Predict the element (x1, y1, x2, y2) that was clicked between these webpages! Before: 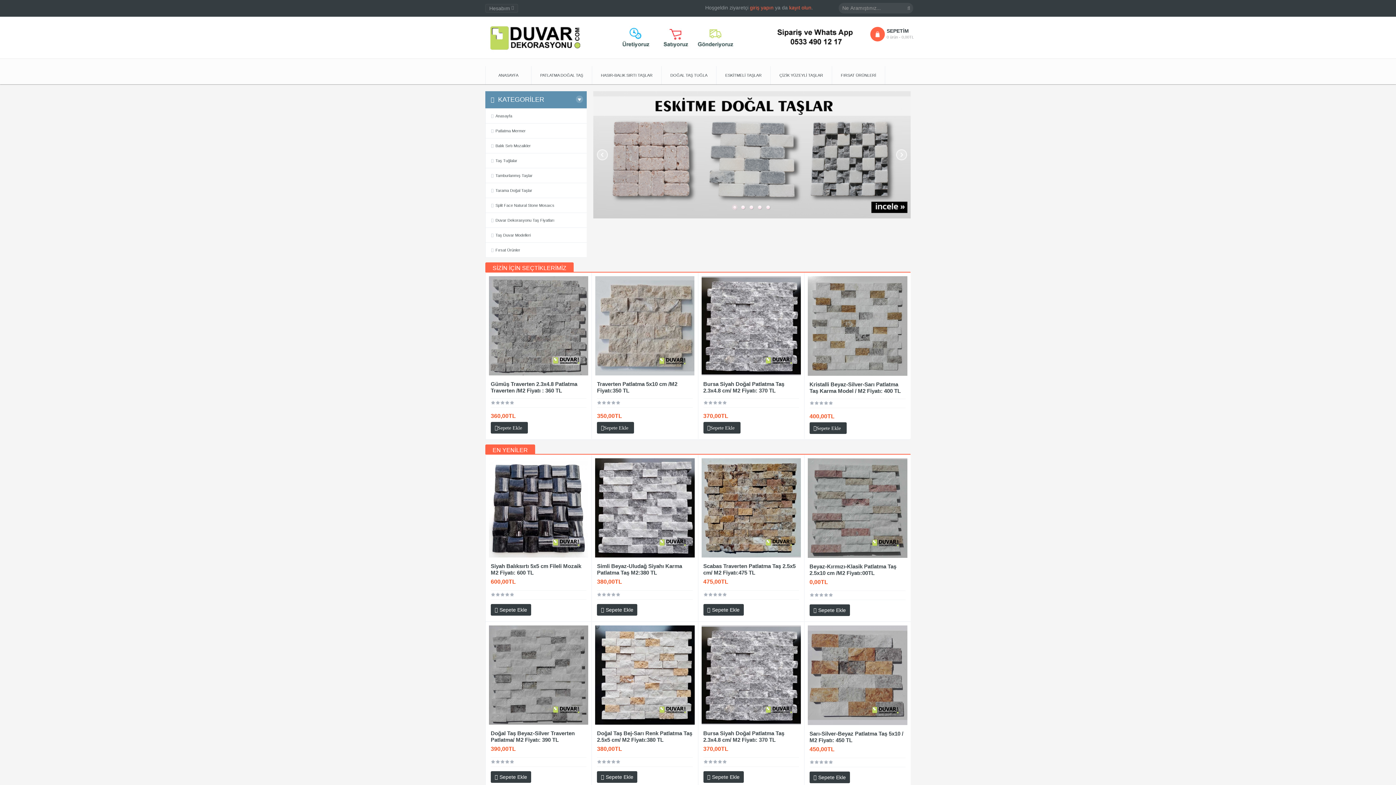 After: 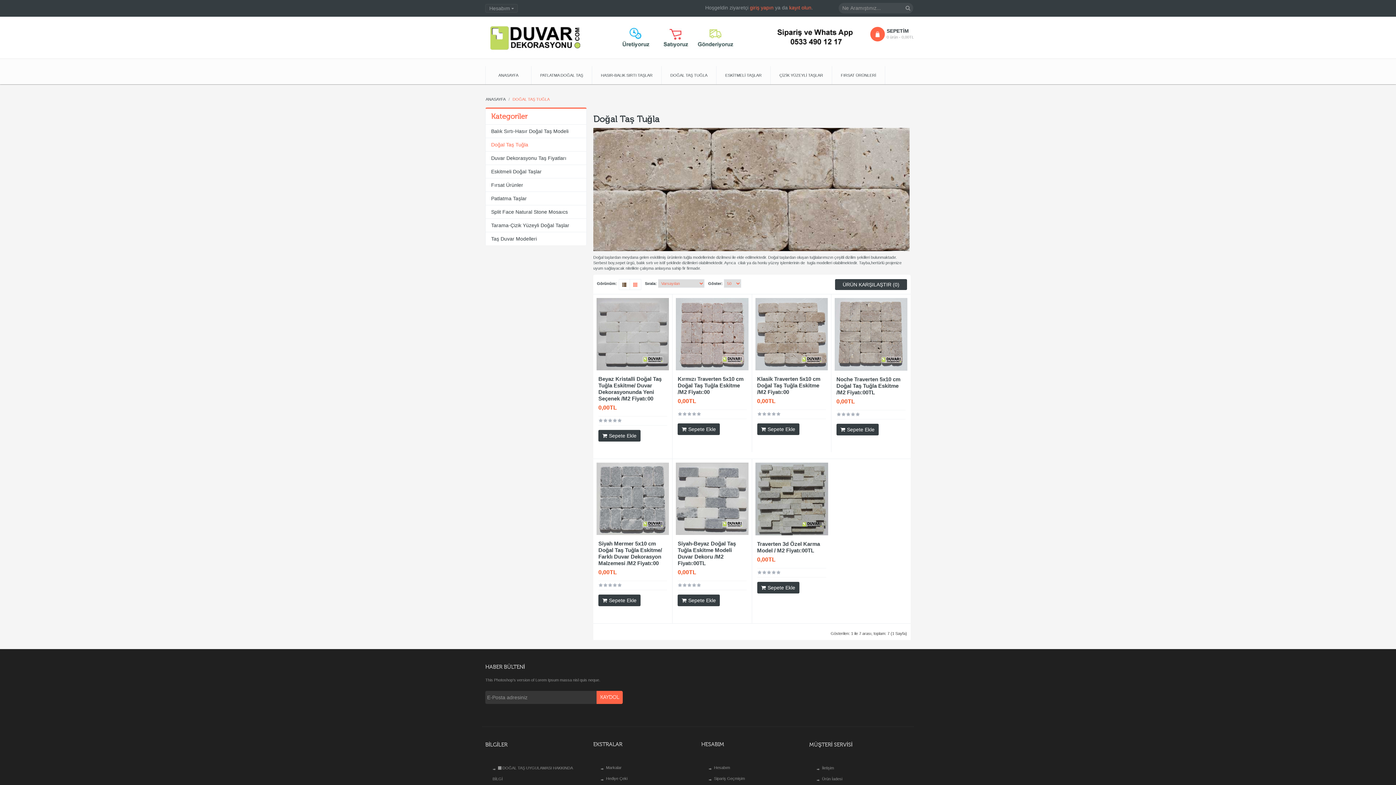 Action: label: Taş Tuğlalar bbox: (485, 153, 586, 168)